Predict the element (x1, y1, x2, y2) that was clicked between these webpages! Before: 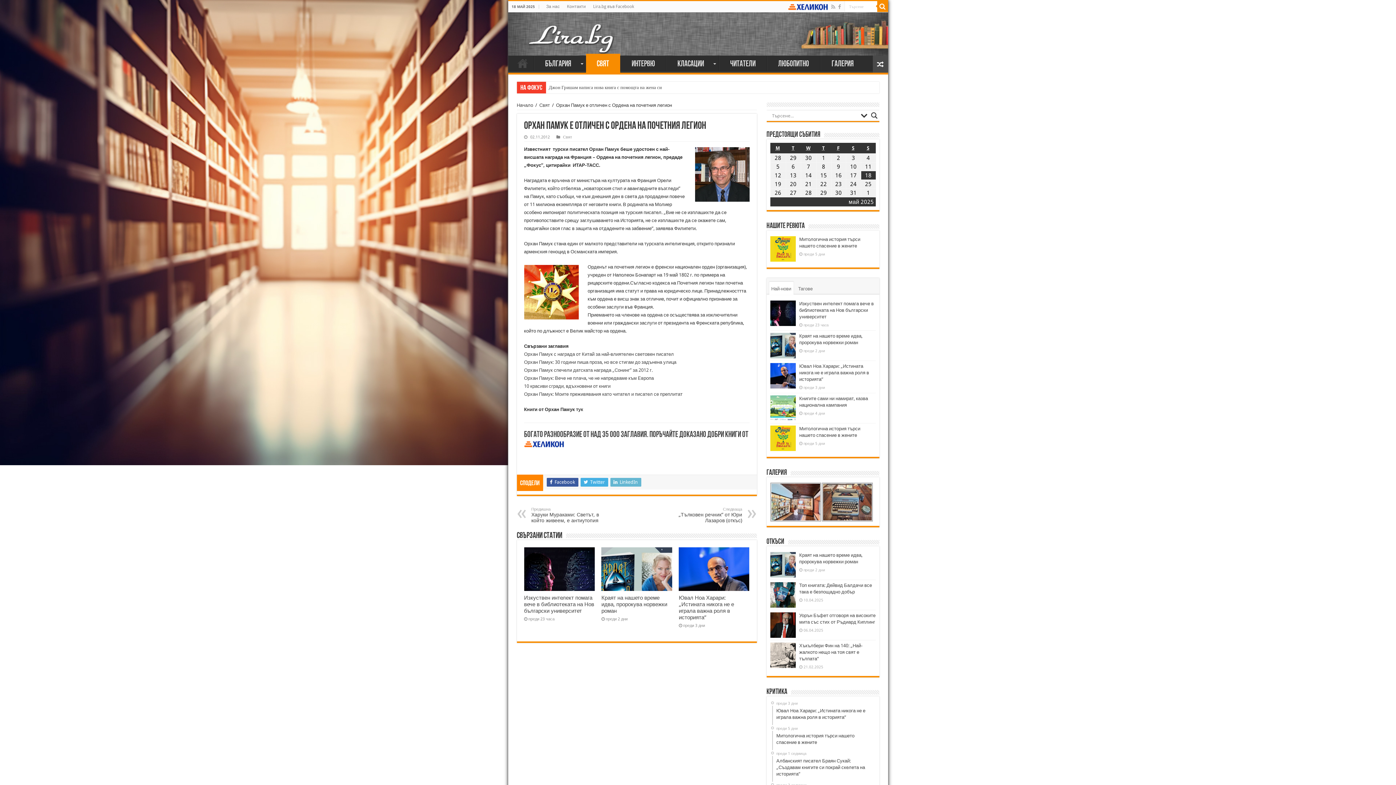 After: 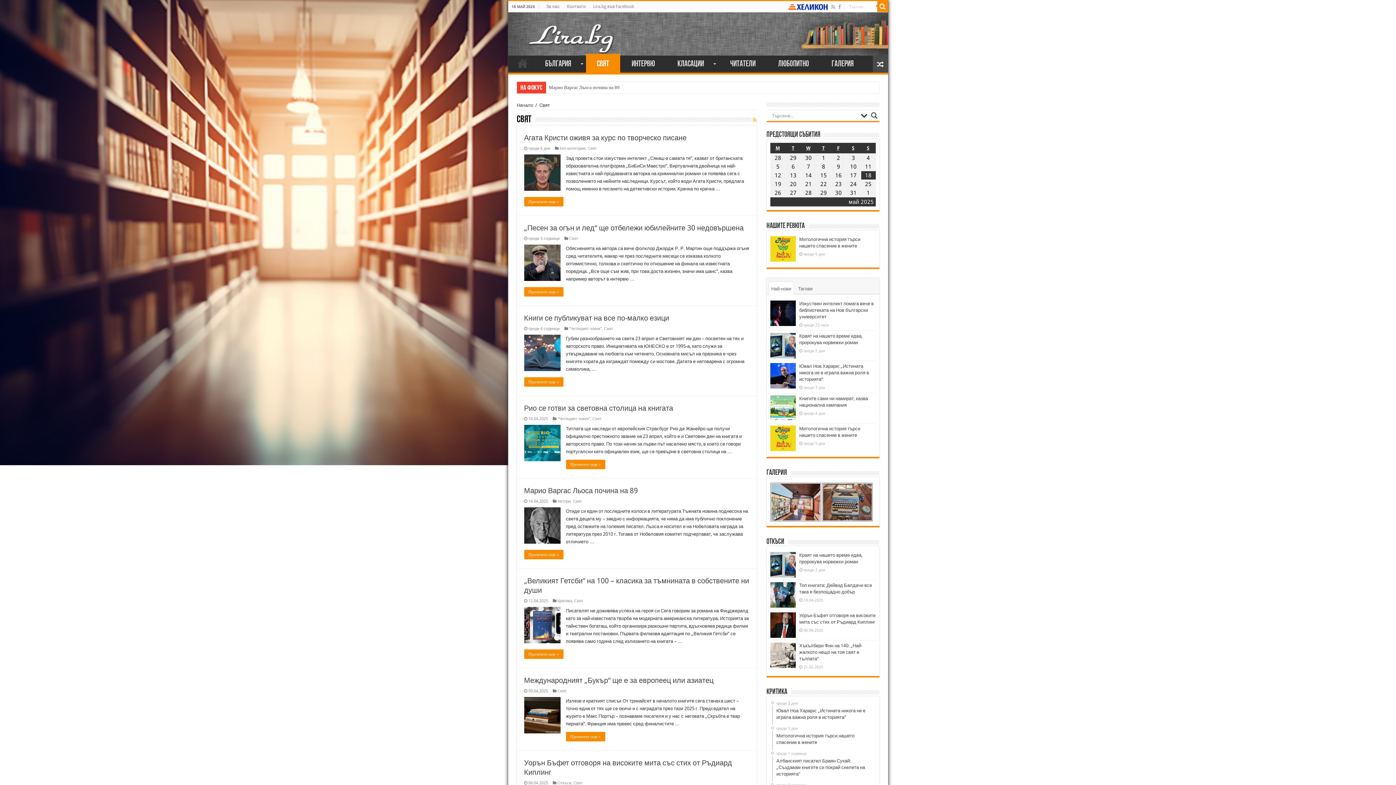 Action: bbox: (539, 102, 550, 108) label: Свят